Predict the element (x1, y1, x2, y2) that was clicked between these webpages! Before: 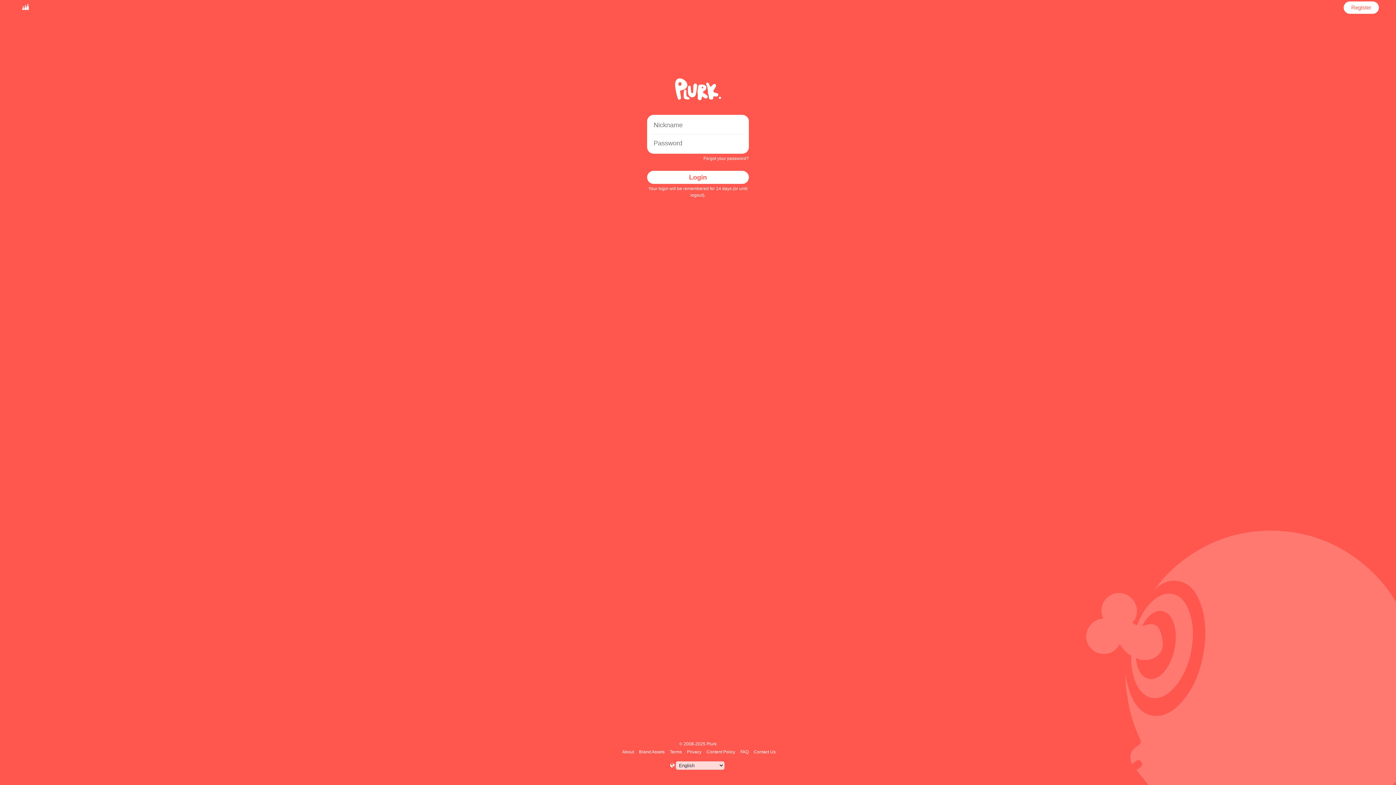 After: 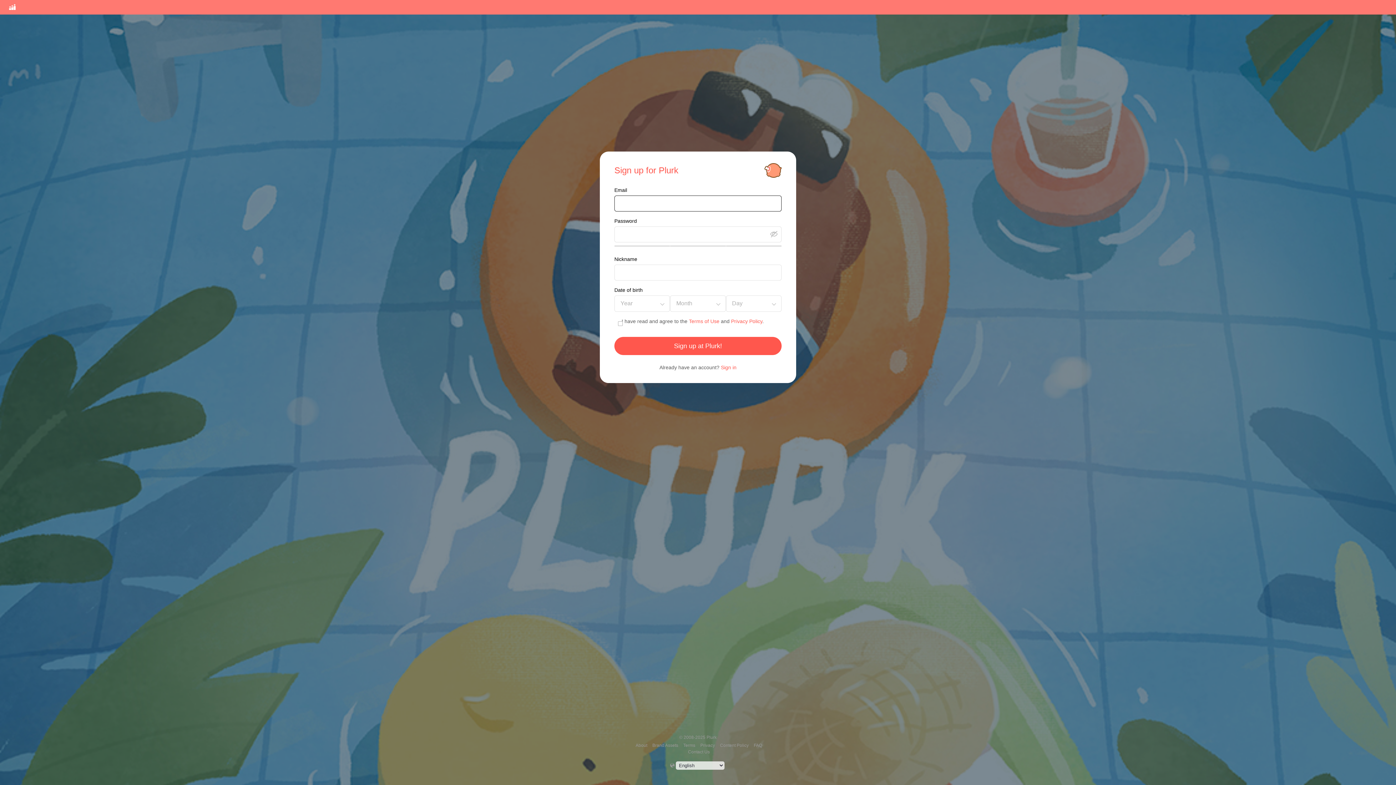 Action: bbox: (1349, 1, 1373, 13) label: Register